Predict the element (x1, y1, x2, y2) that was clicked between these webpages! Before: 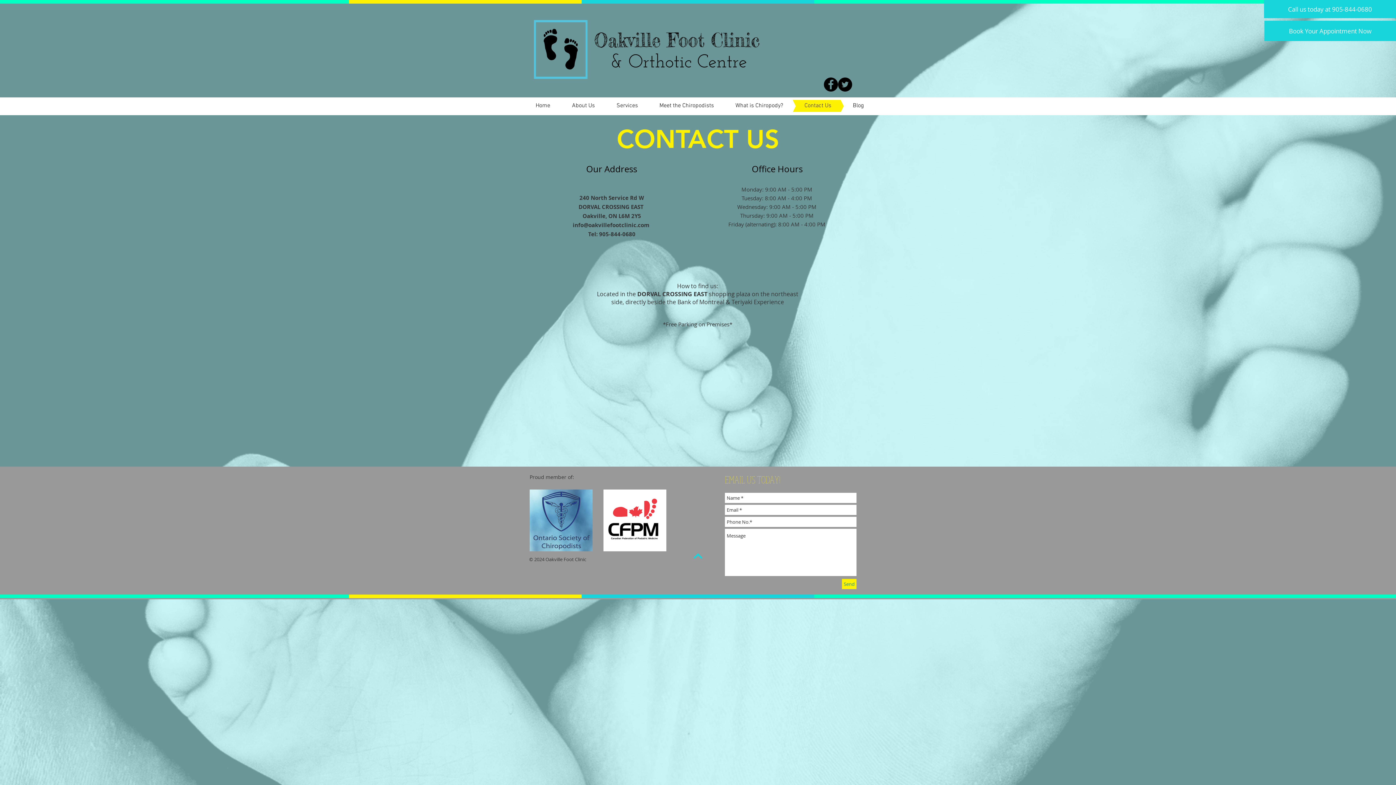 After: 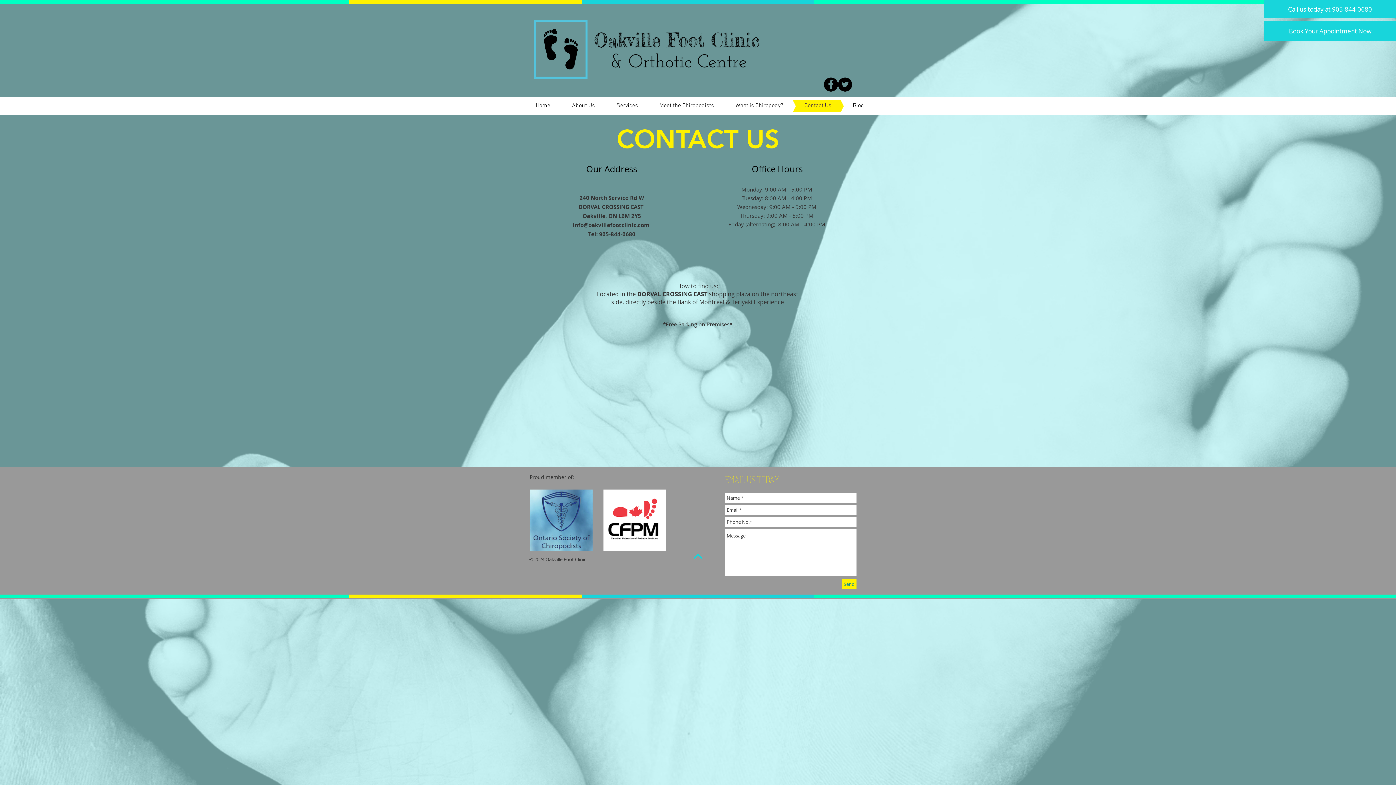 Action: bbox: (529, 489, 592, 551)